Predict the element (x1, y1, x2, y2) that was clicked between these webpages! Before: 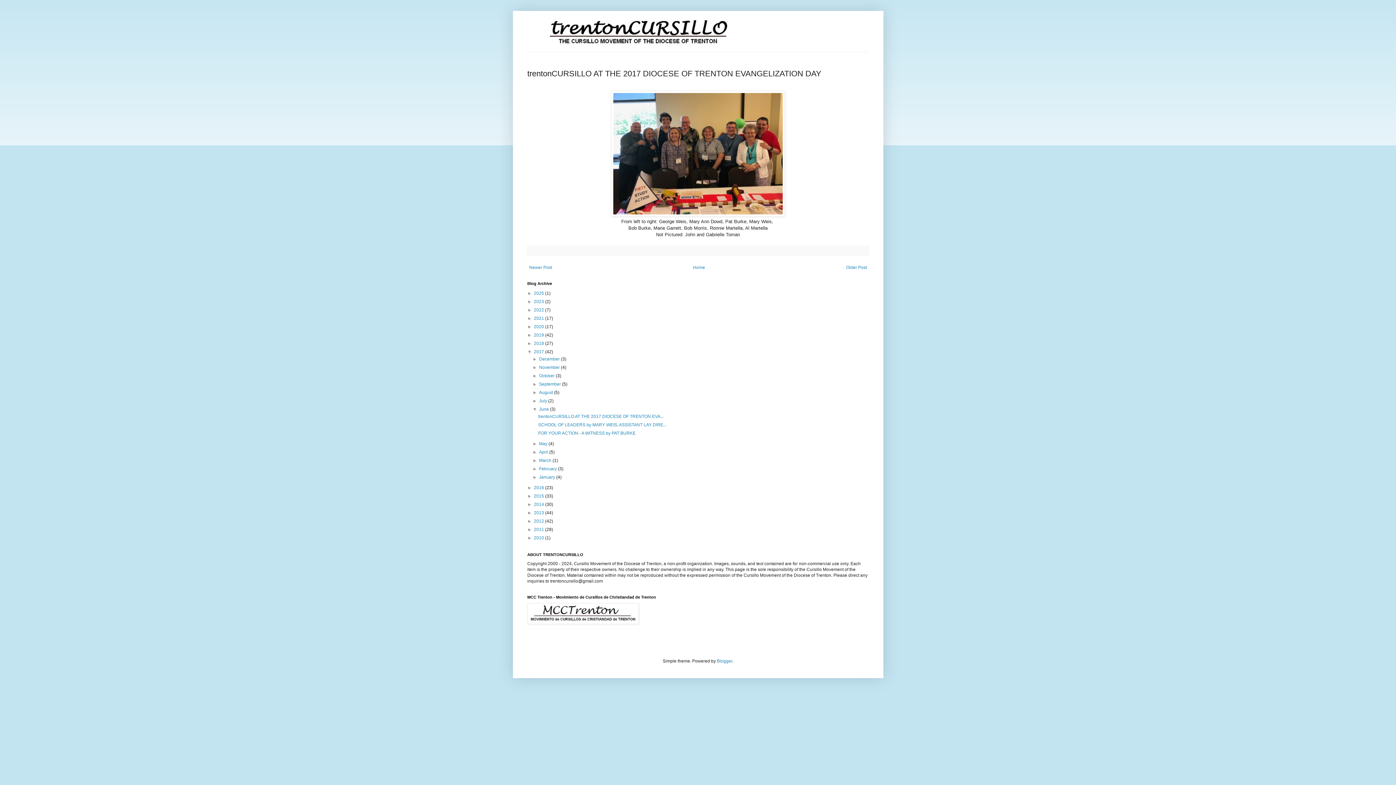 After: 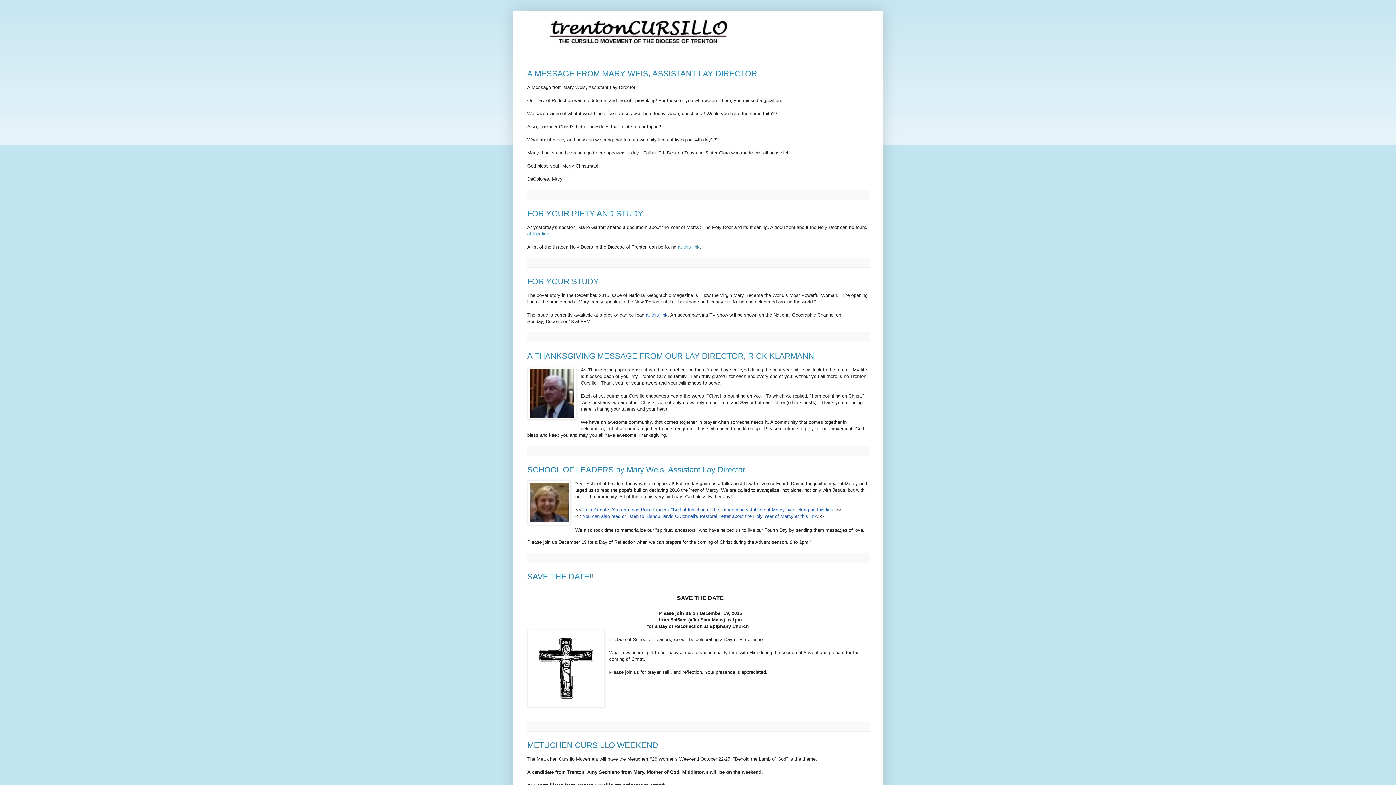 Action: label: 2015  bbox: (534, 493, 545, 498)